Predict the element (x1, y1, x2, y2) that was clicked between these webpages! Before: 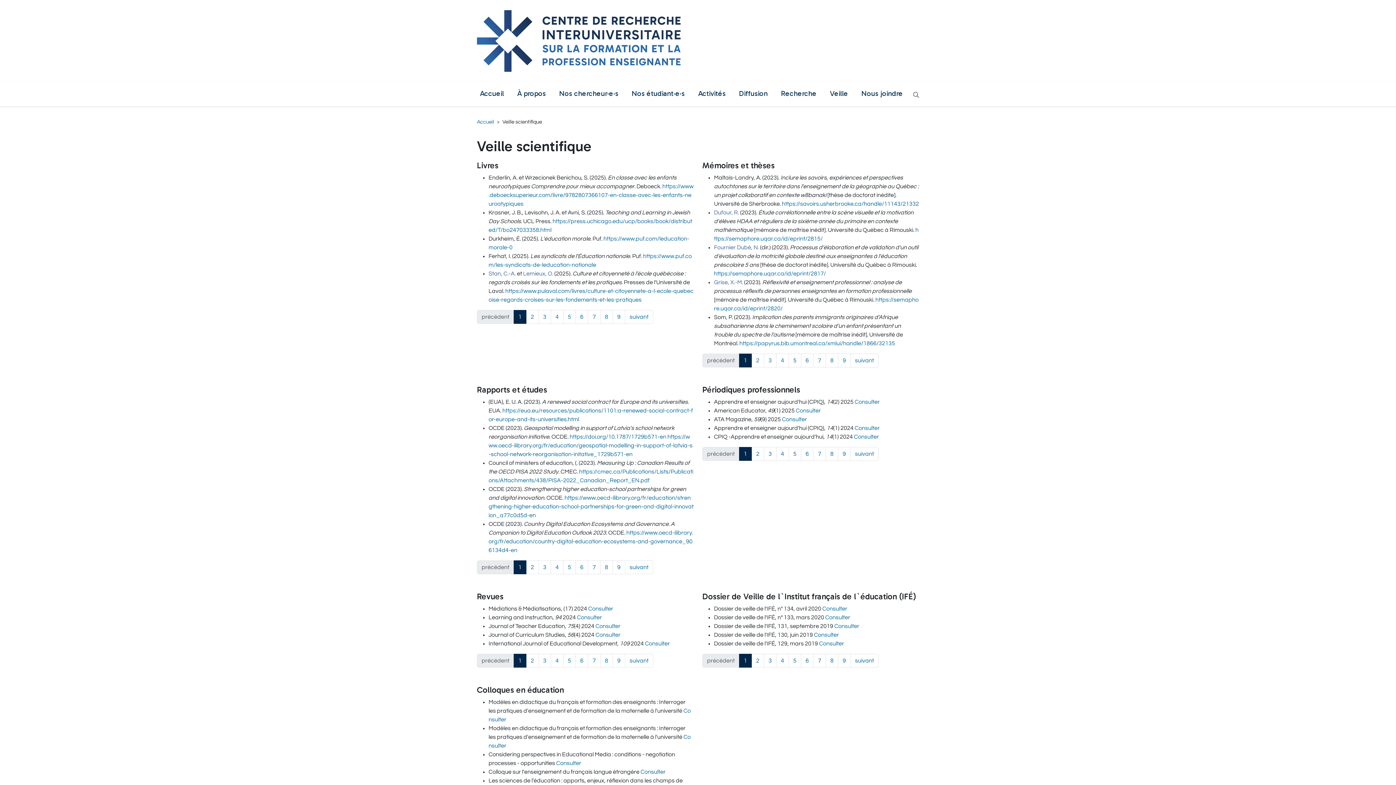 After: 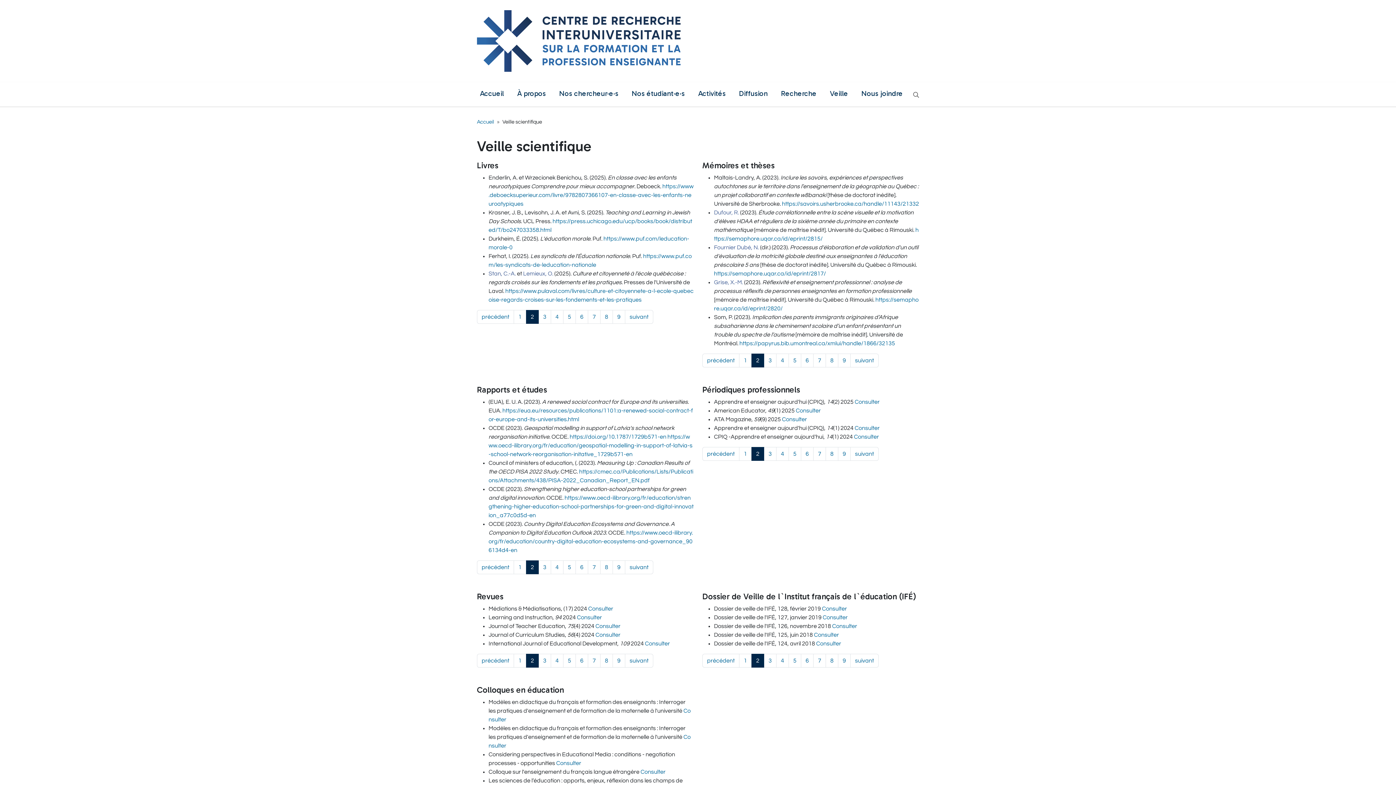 Action: bbox: (850, 654, 878, 668) label: suivant